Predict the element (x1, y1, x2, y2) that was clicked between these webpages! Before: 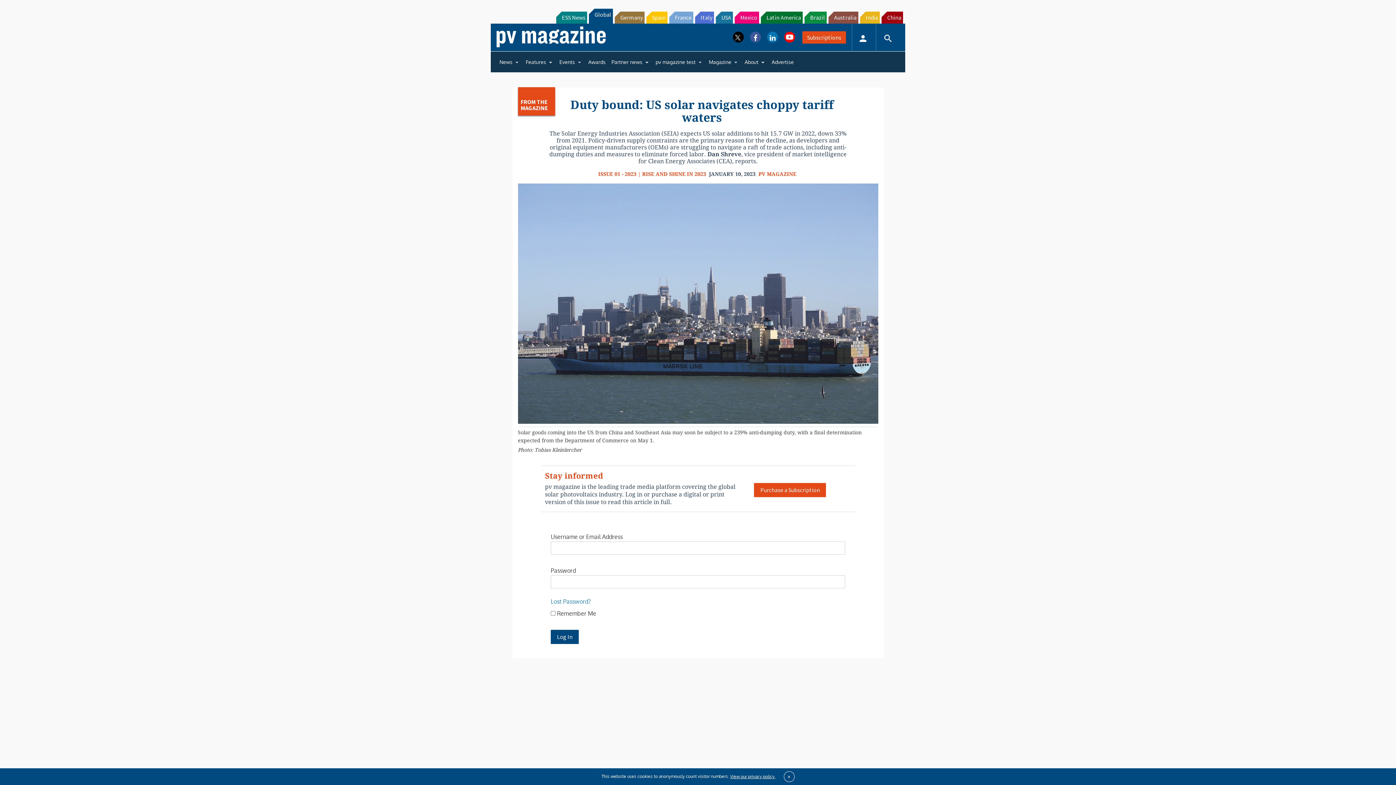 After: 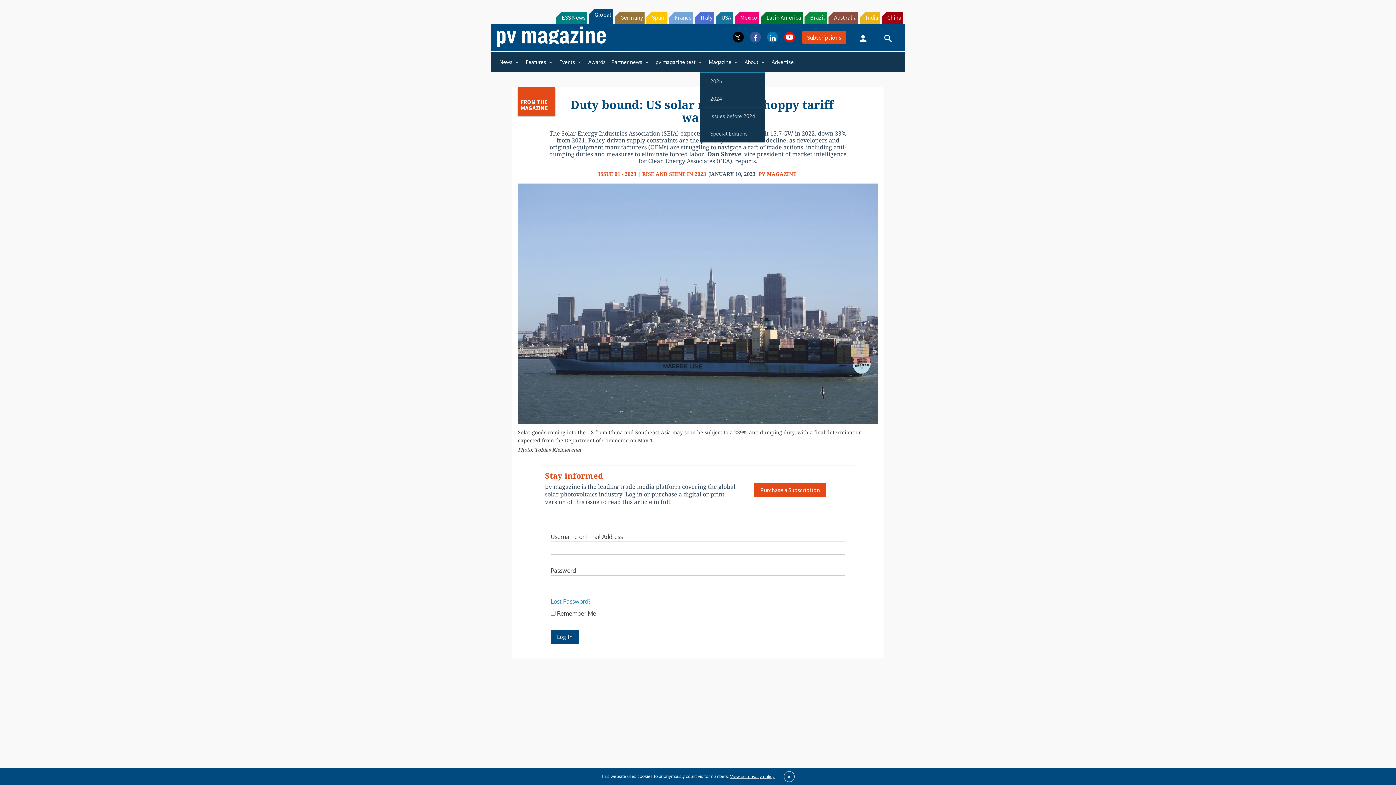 Action: label: Magazine bbox: (706, 54, 741, 69)